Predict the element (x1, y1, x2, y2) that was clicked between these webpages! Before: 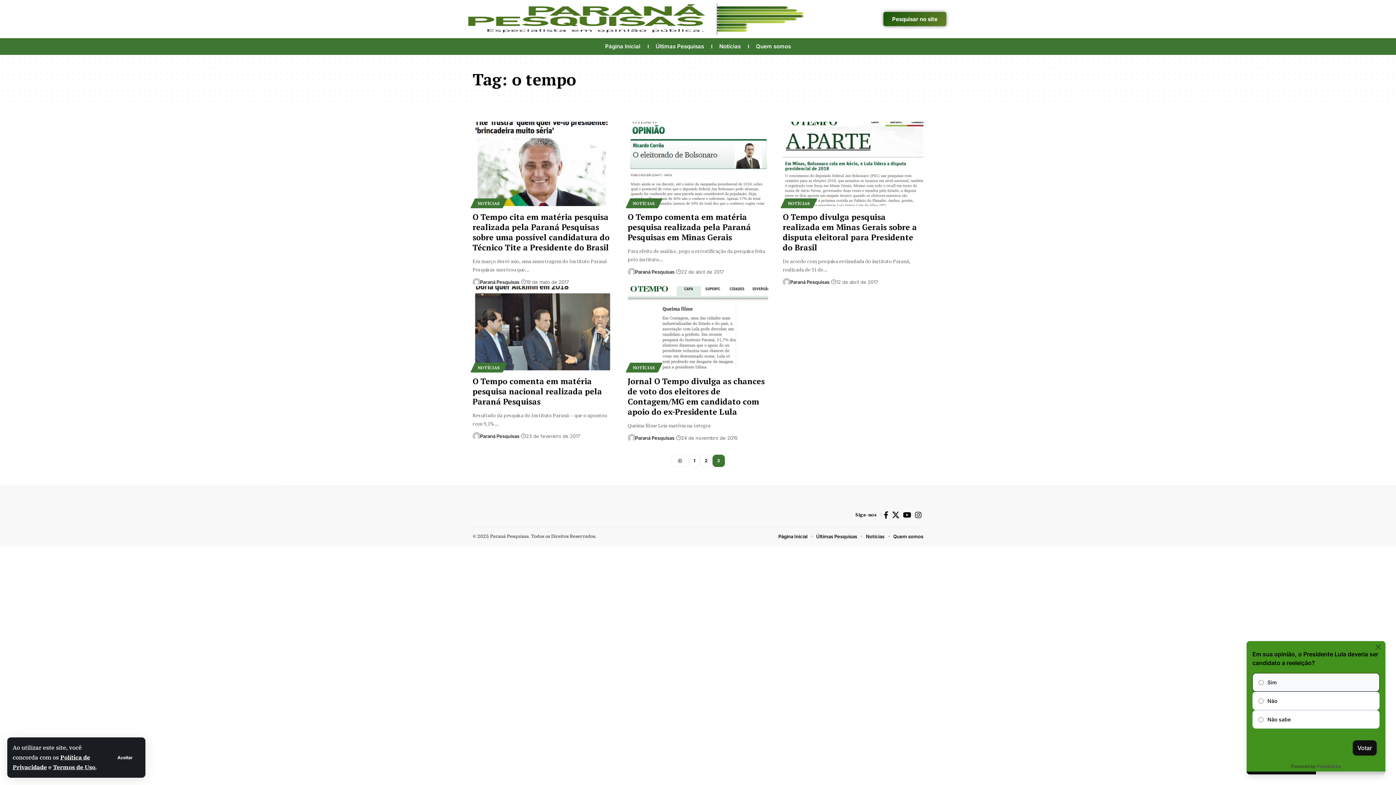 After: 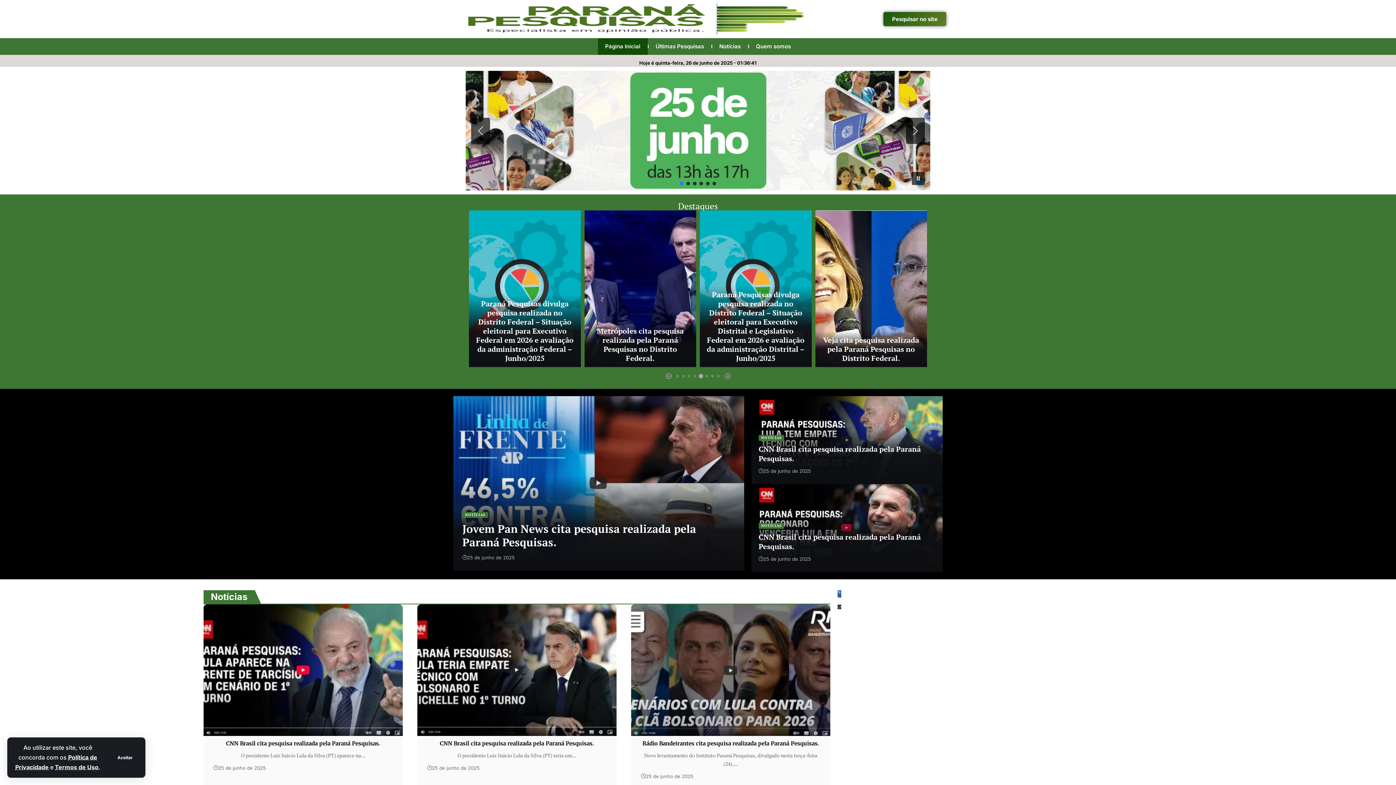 Action: label: Paraná Pesquisas bbox: (480, 432, 519, 440)